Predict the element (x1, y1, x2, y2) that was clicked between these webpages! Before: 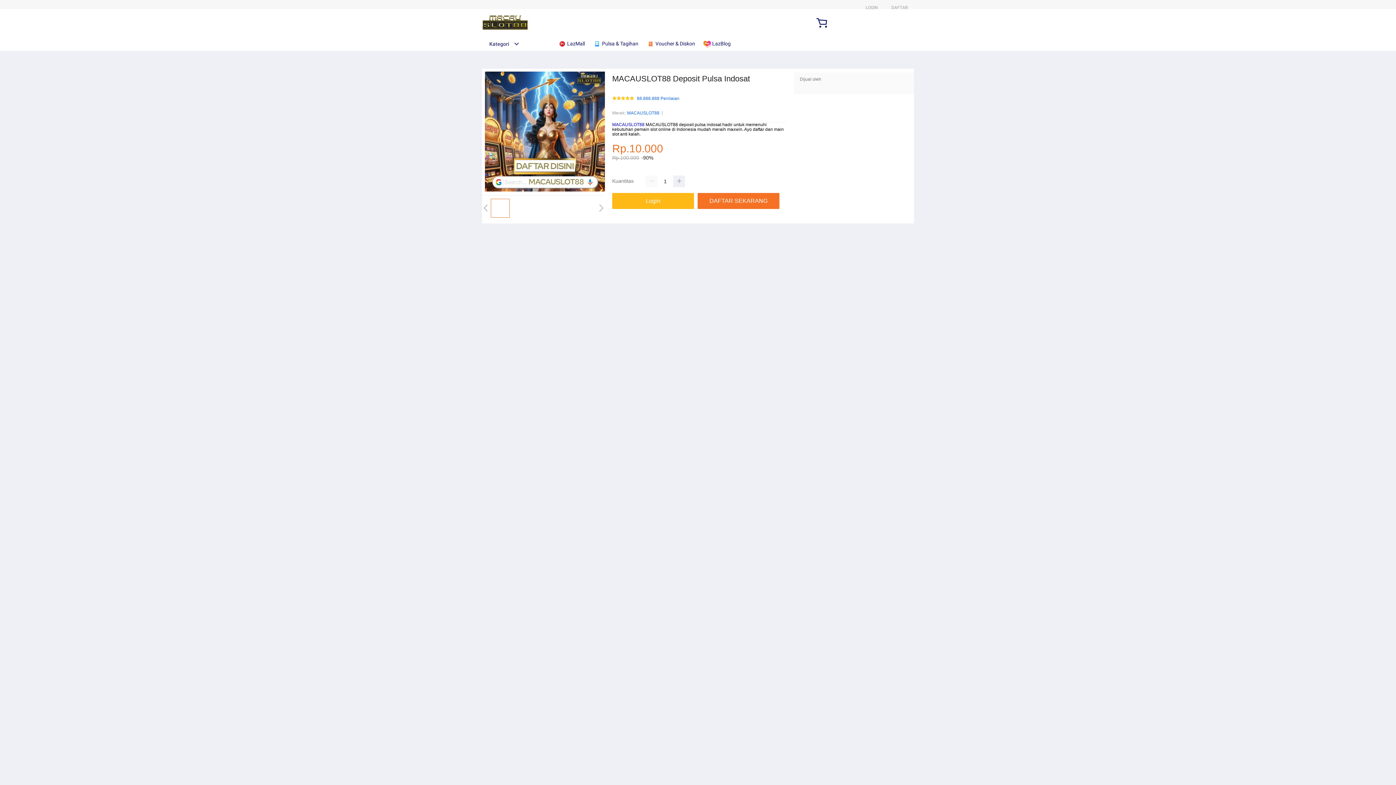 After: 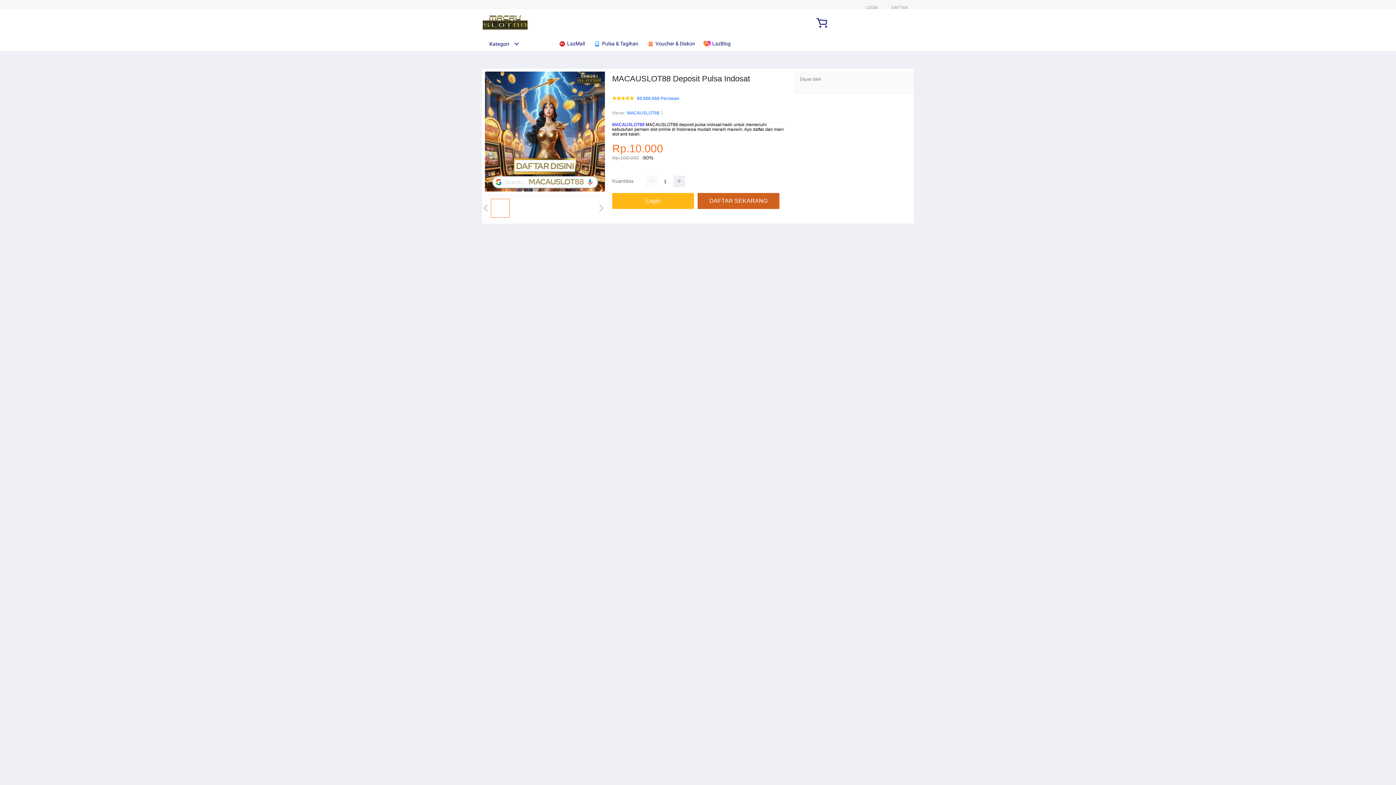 Action: bbox: (697, 193, 783, 209) label: DAFTAR SEKARANG